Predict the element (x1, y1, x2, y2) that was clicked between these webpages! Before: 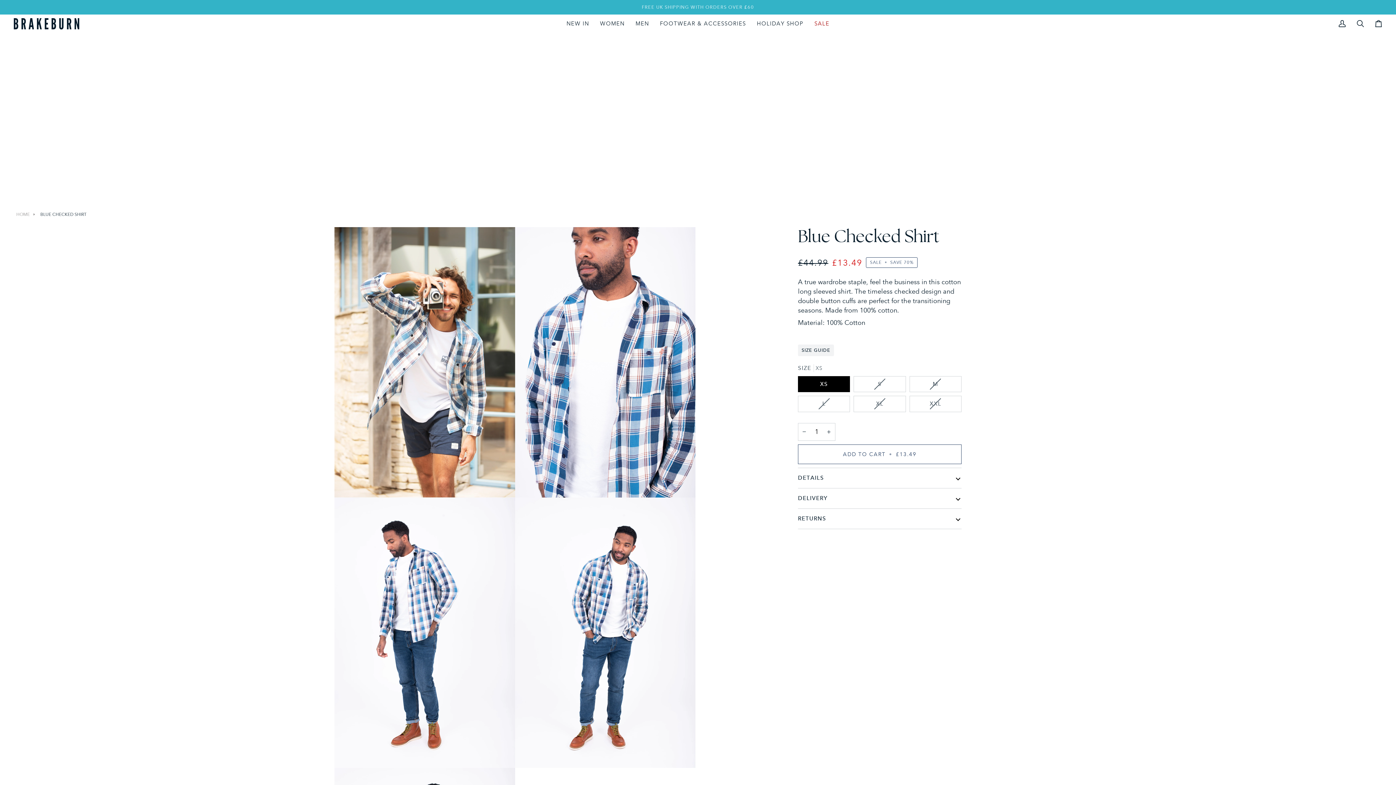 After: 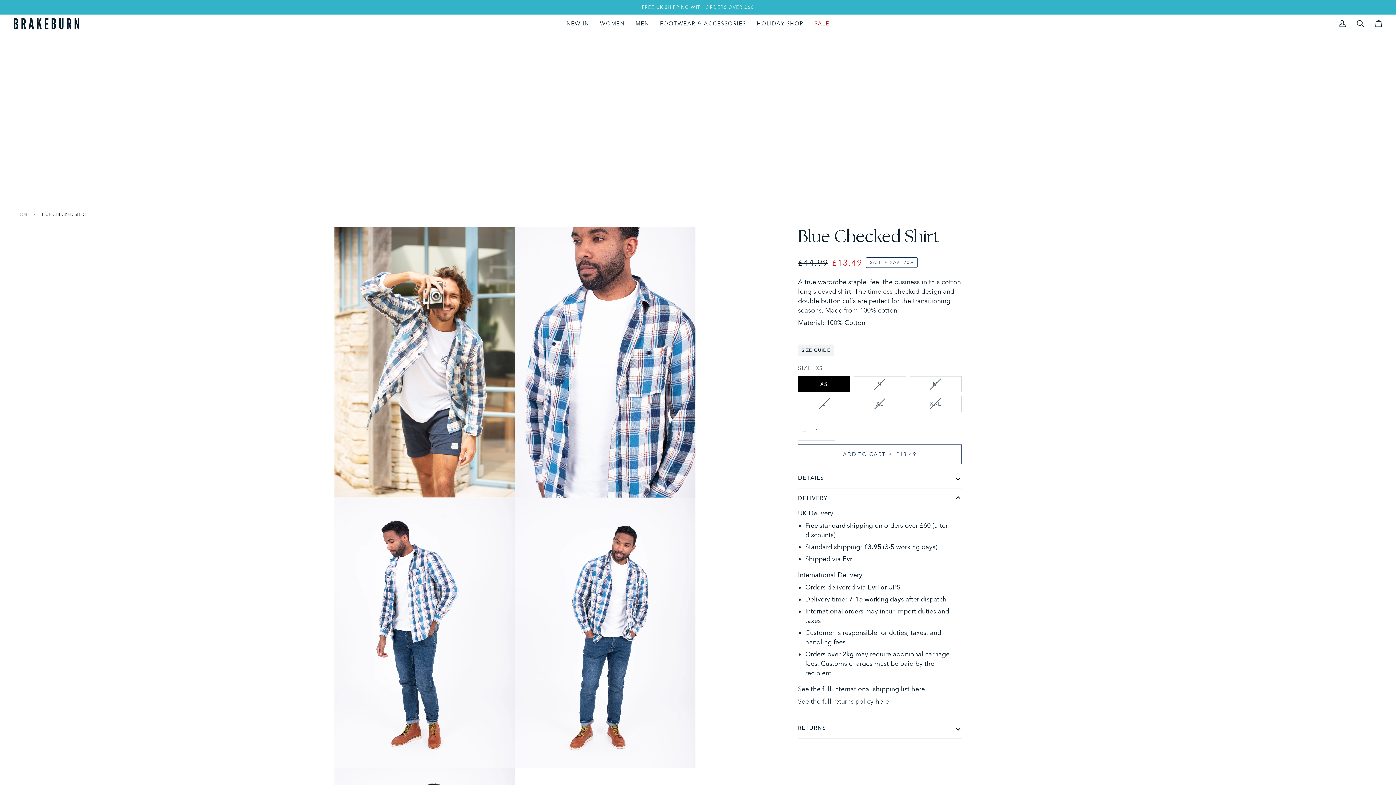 Action: bbox: (798, 488, 961, 508) label: DELIVERY